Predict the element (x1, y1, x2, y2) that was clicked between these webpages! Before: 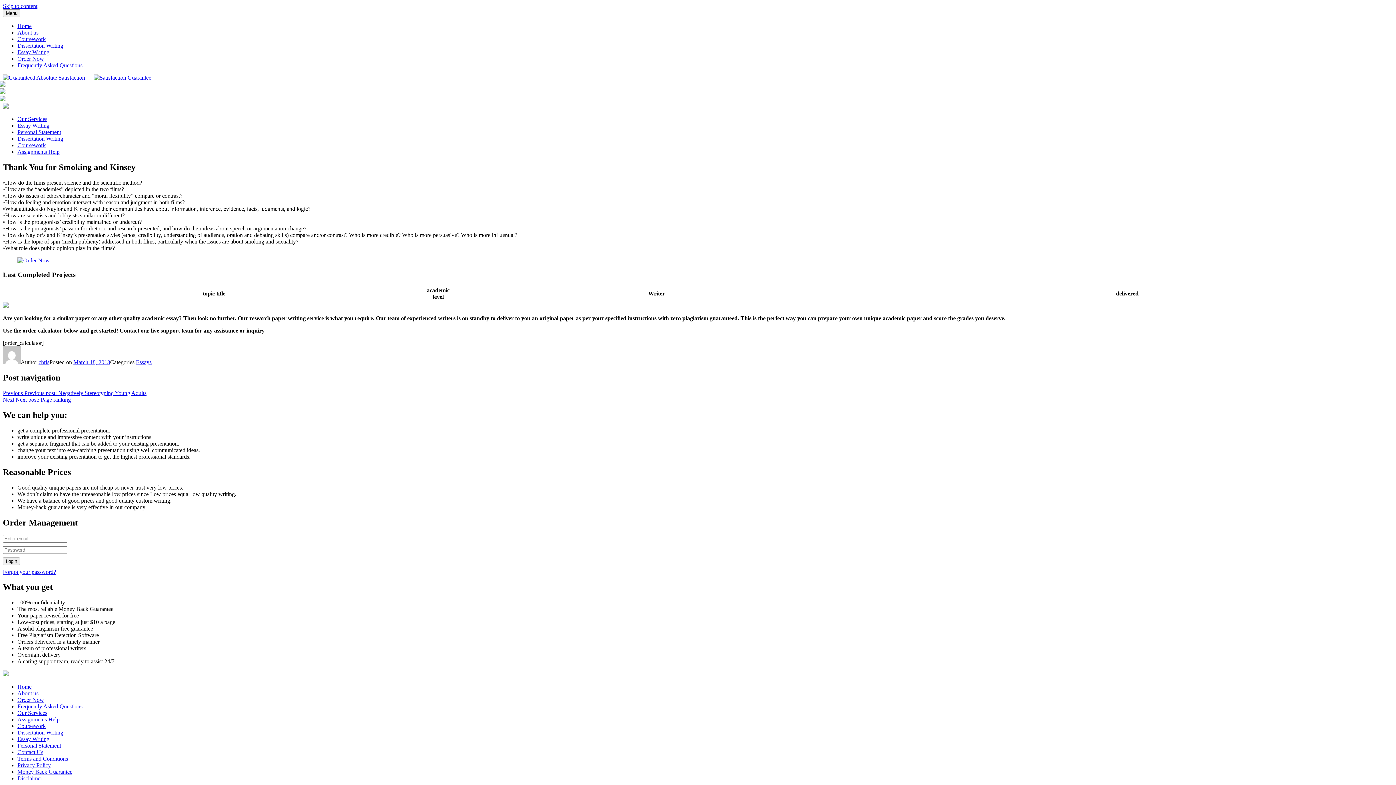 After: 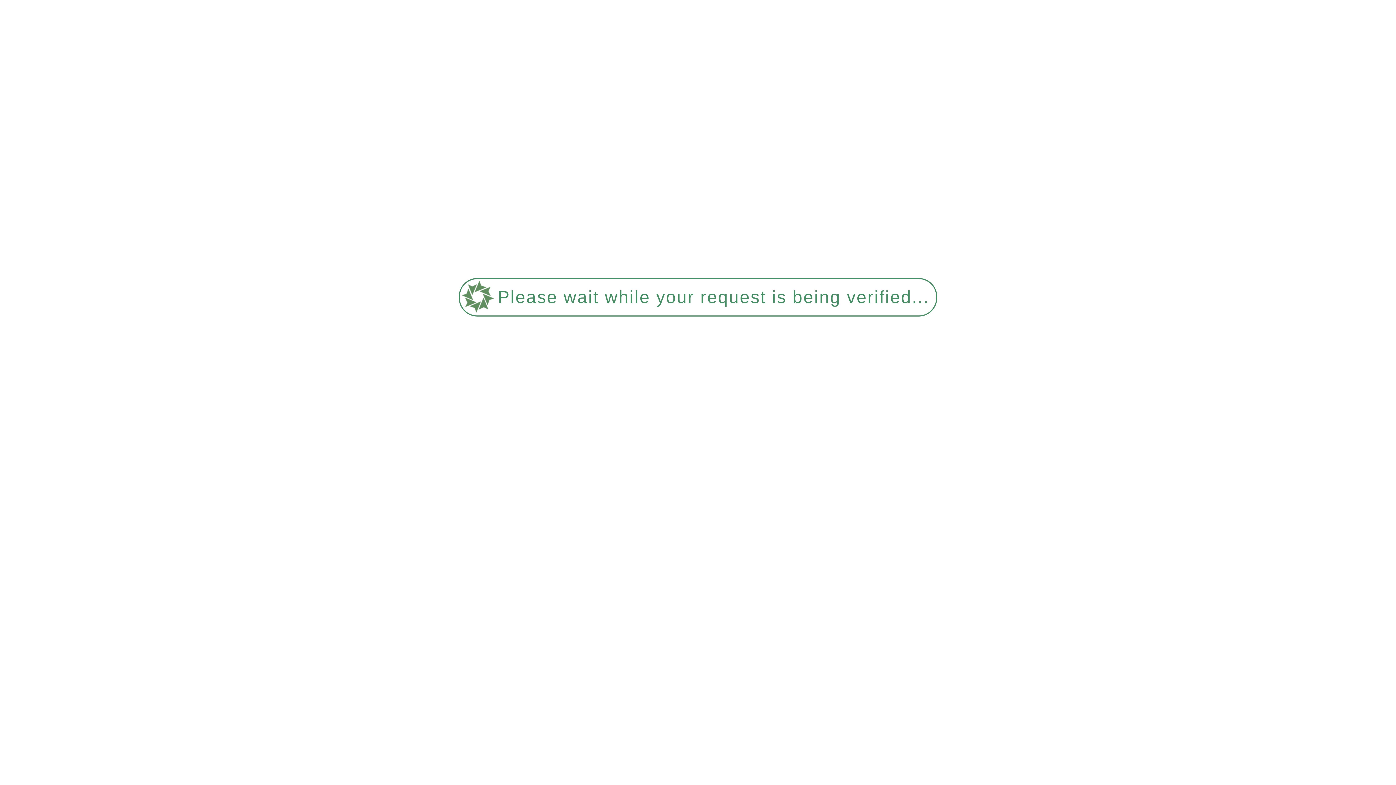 Action: bbox: (17, 42, 63, 48) label: Dissertation Writing